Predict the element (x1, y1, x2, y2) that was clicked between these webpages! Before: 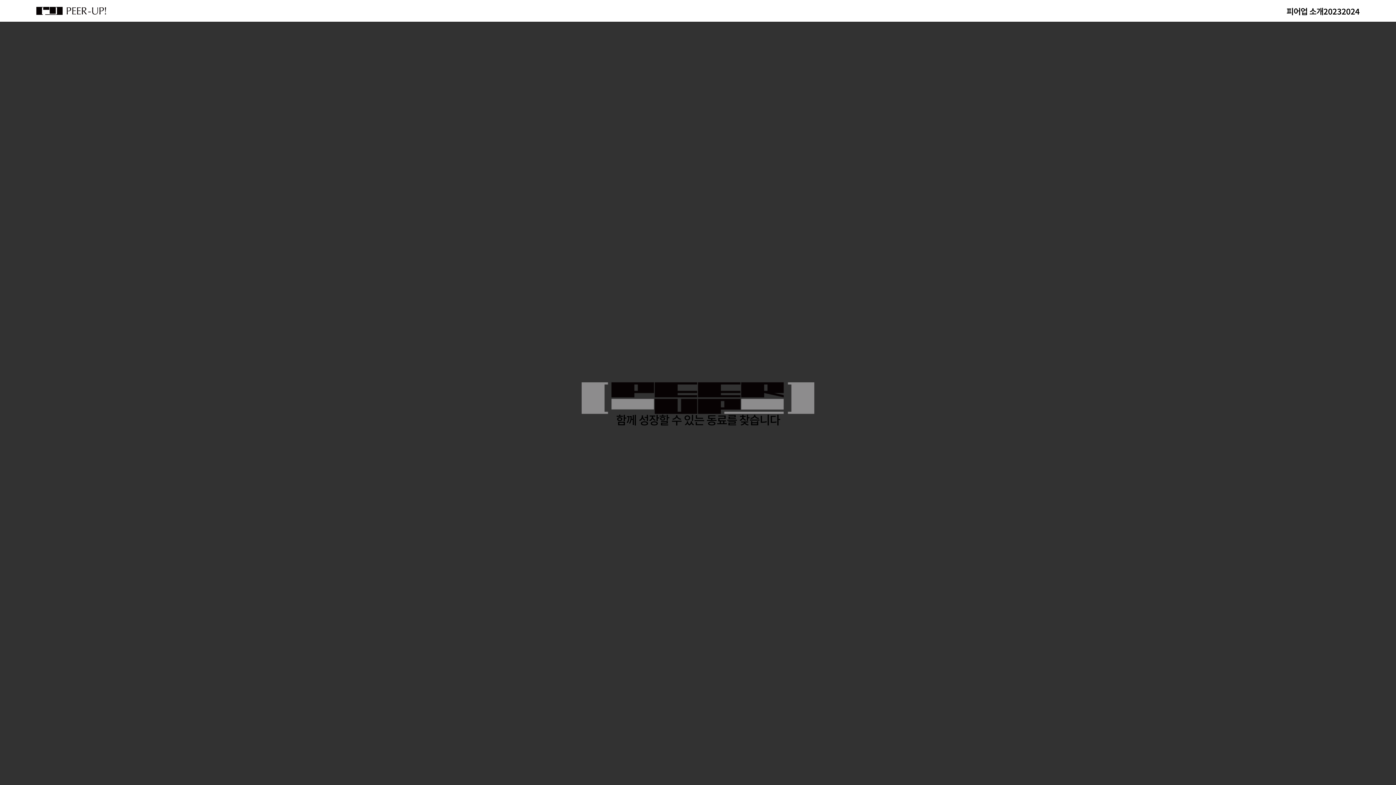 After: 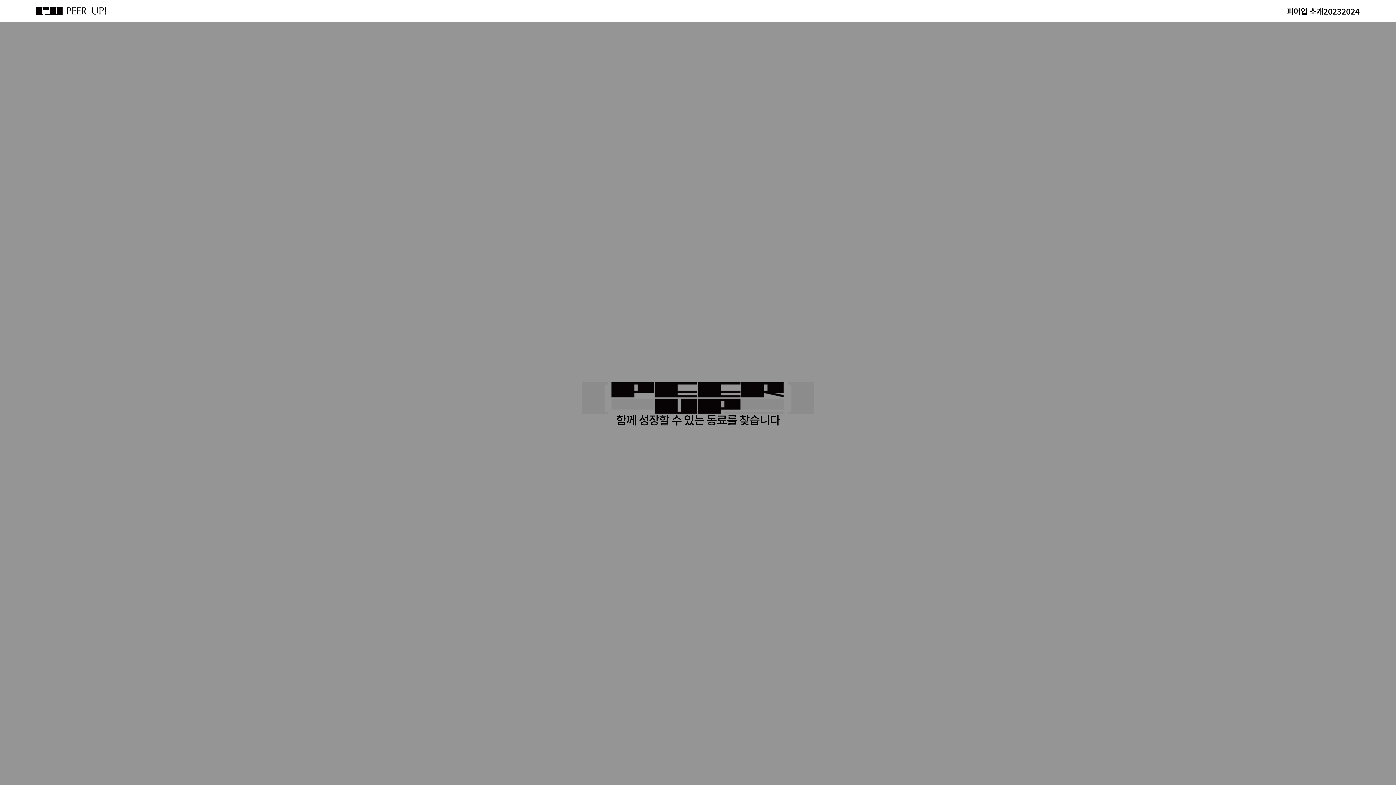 Action: bbox: (36, 7, 106, 14)